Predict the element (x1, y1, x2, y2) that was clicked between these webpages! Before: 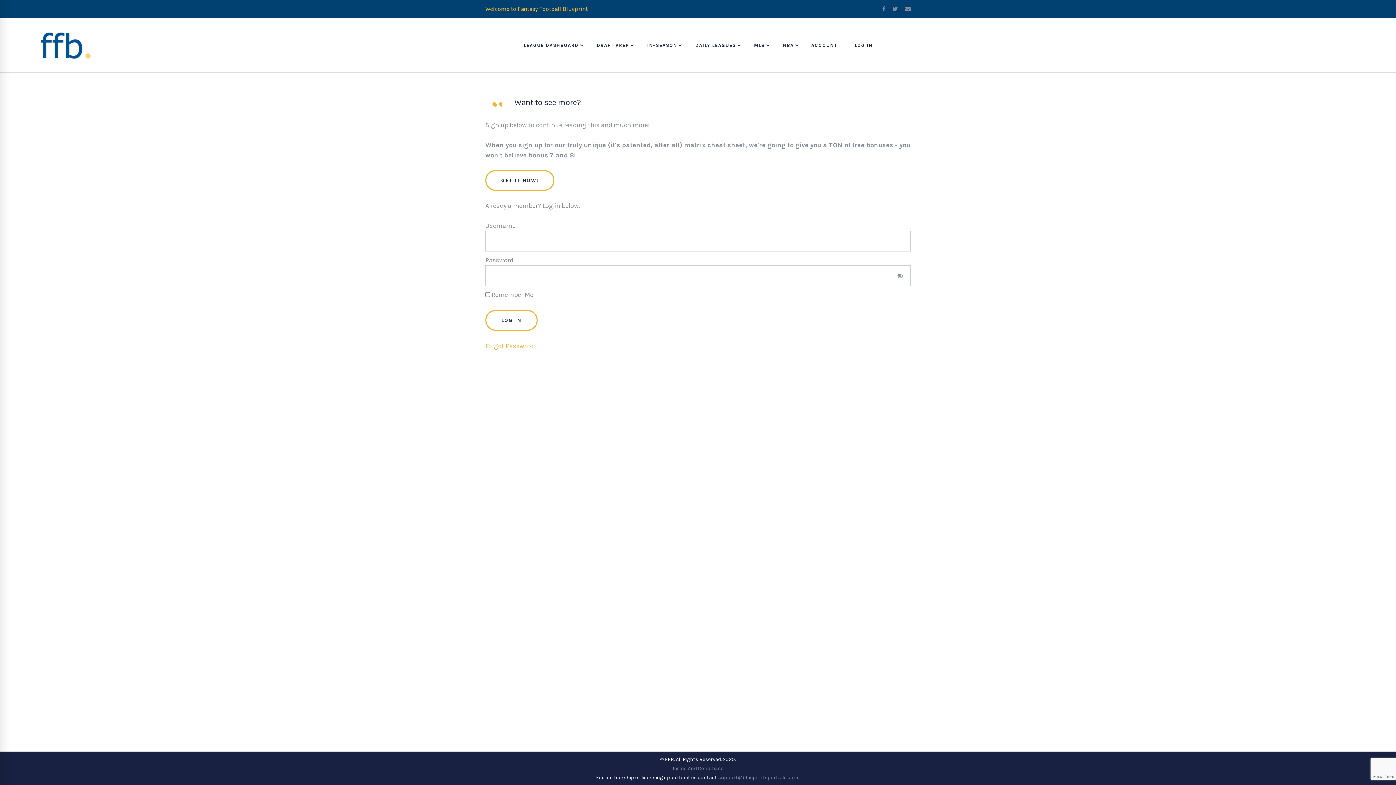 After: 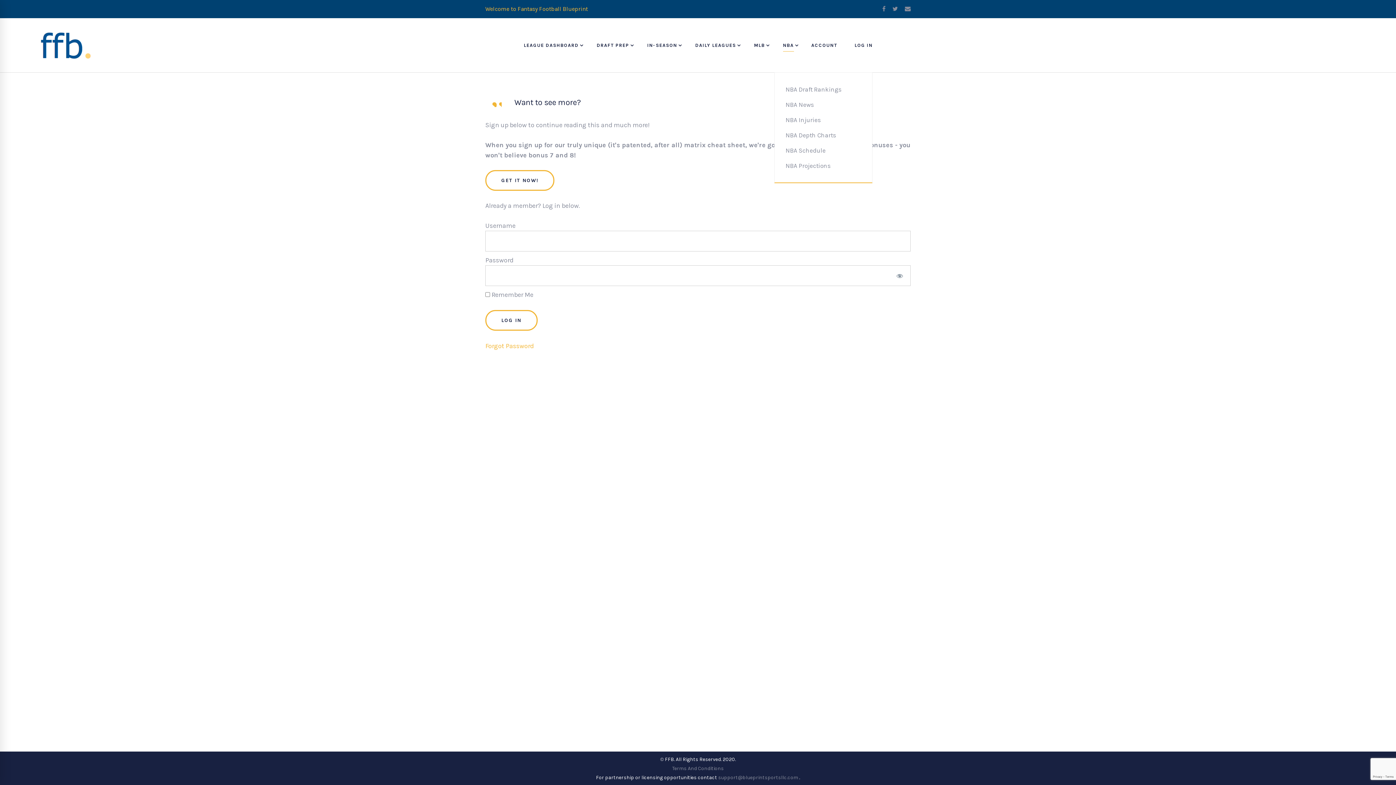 Action: label: +NBA bbox: (774, 18, 802, 72)